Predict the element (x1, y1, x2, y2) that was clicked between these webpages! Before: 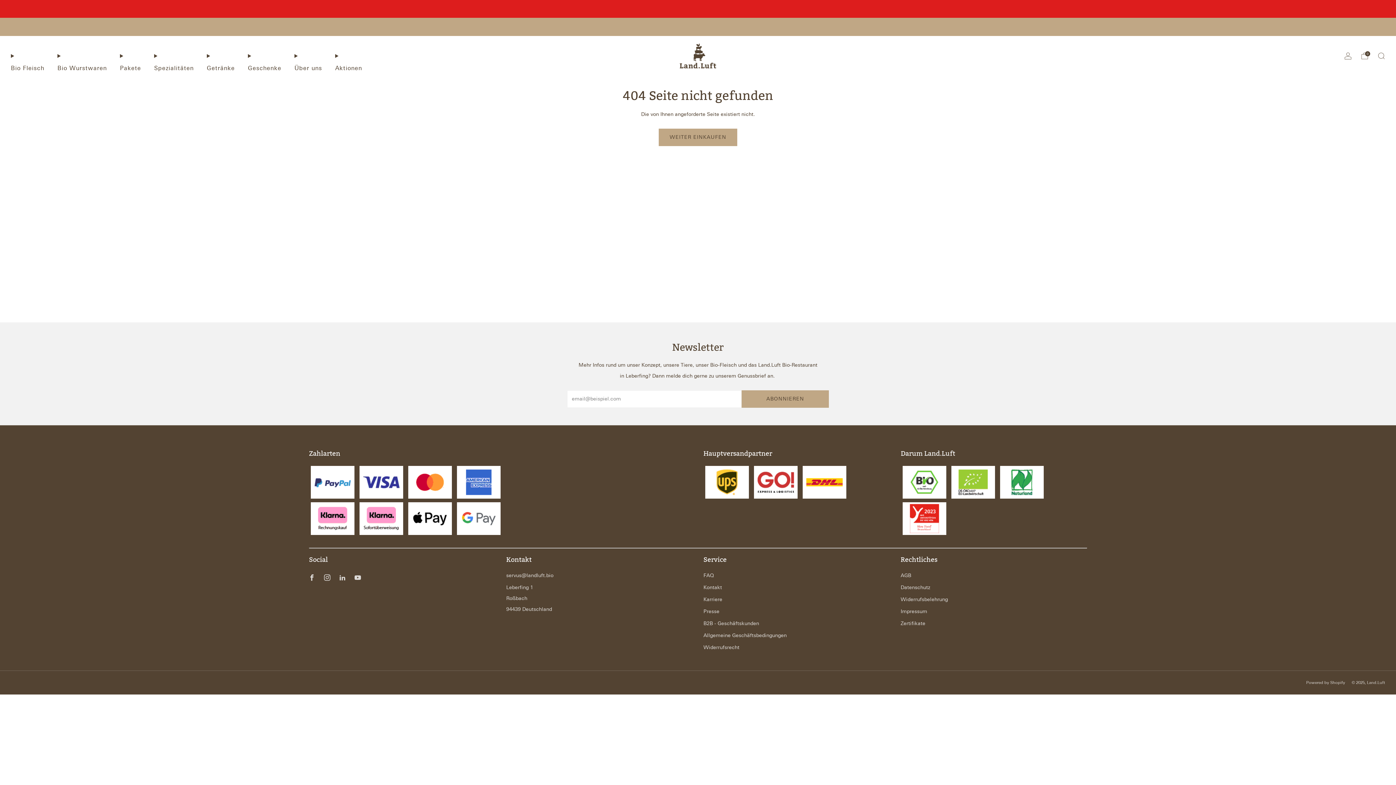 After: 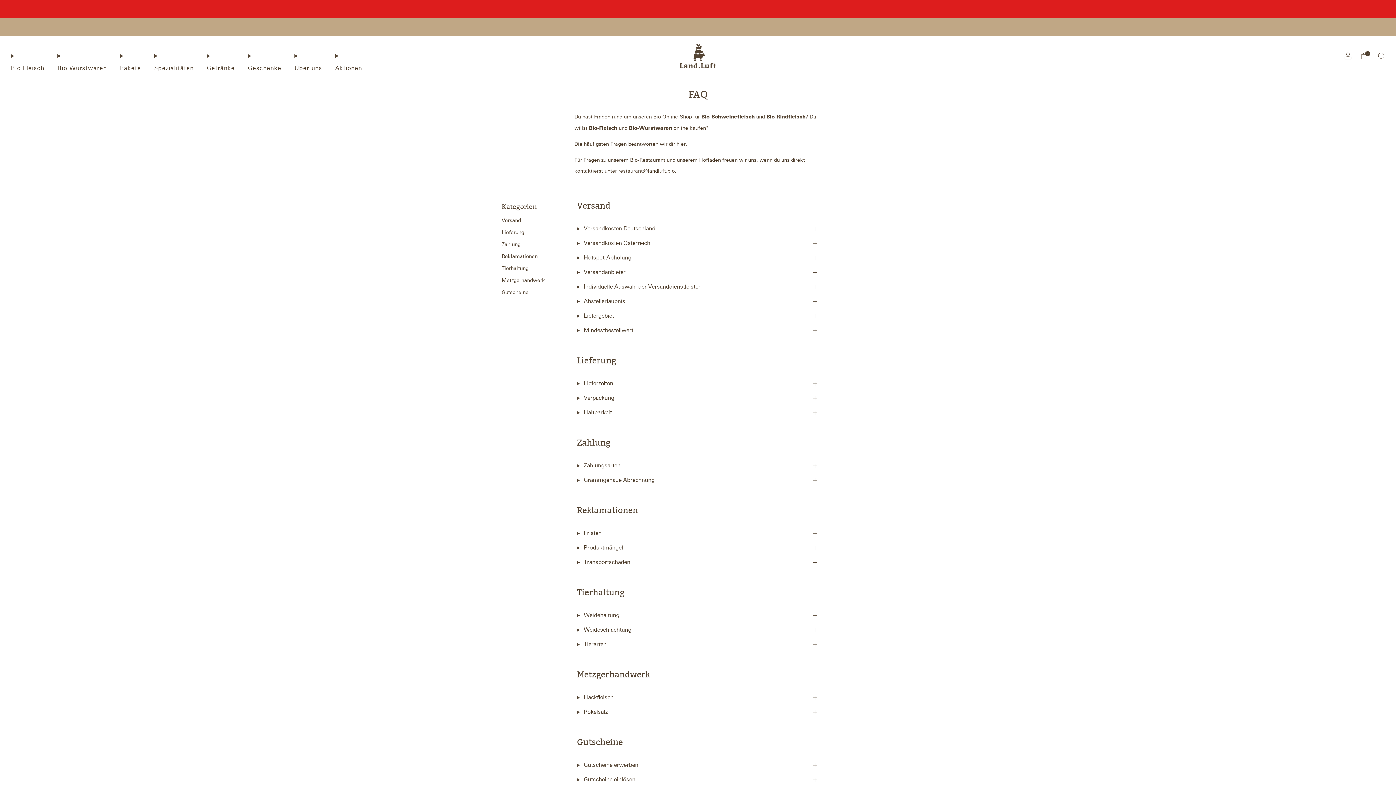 Action: bbox: (406, 515, 453, 521)